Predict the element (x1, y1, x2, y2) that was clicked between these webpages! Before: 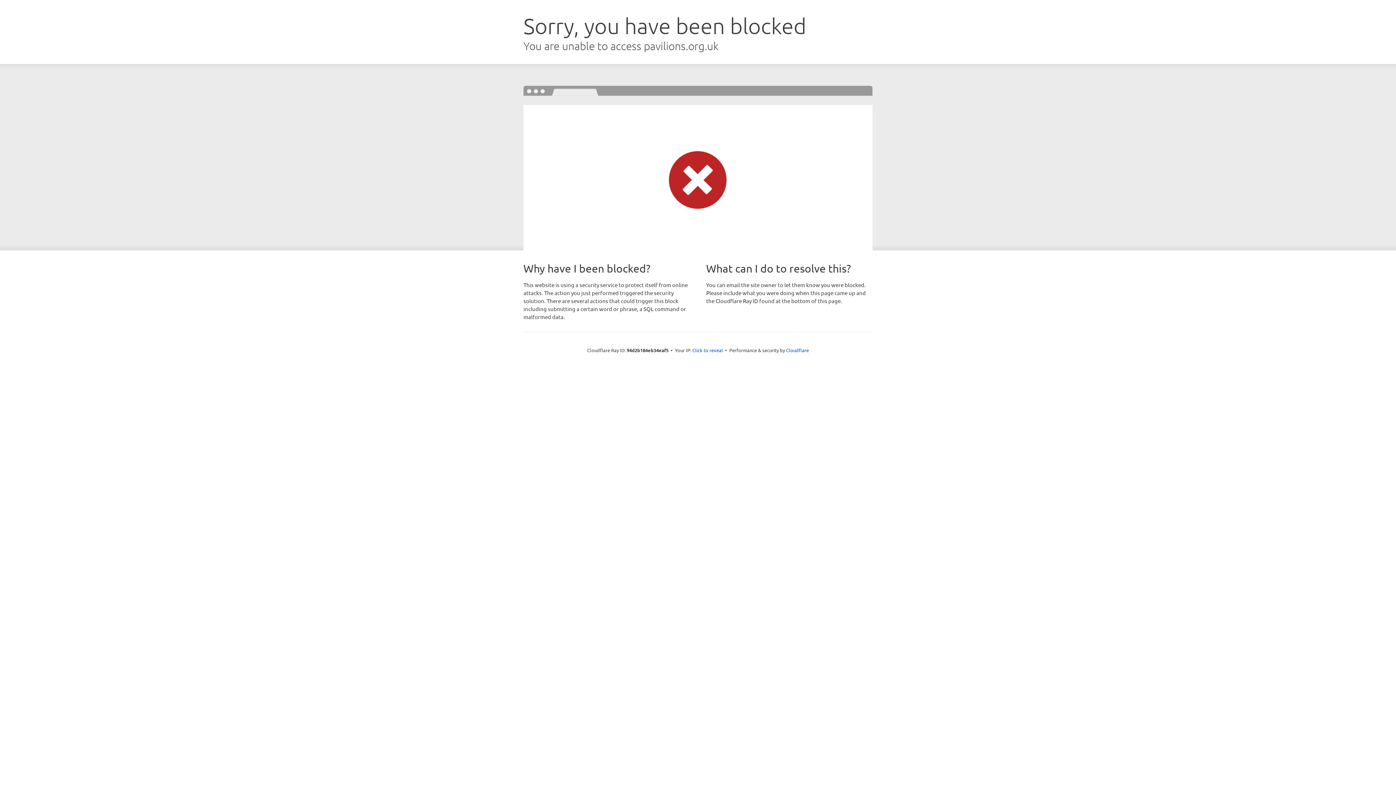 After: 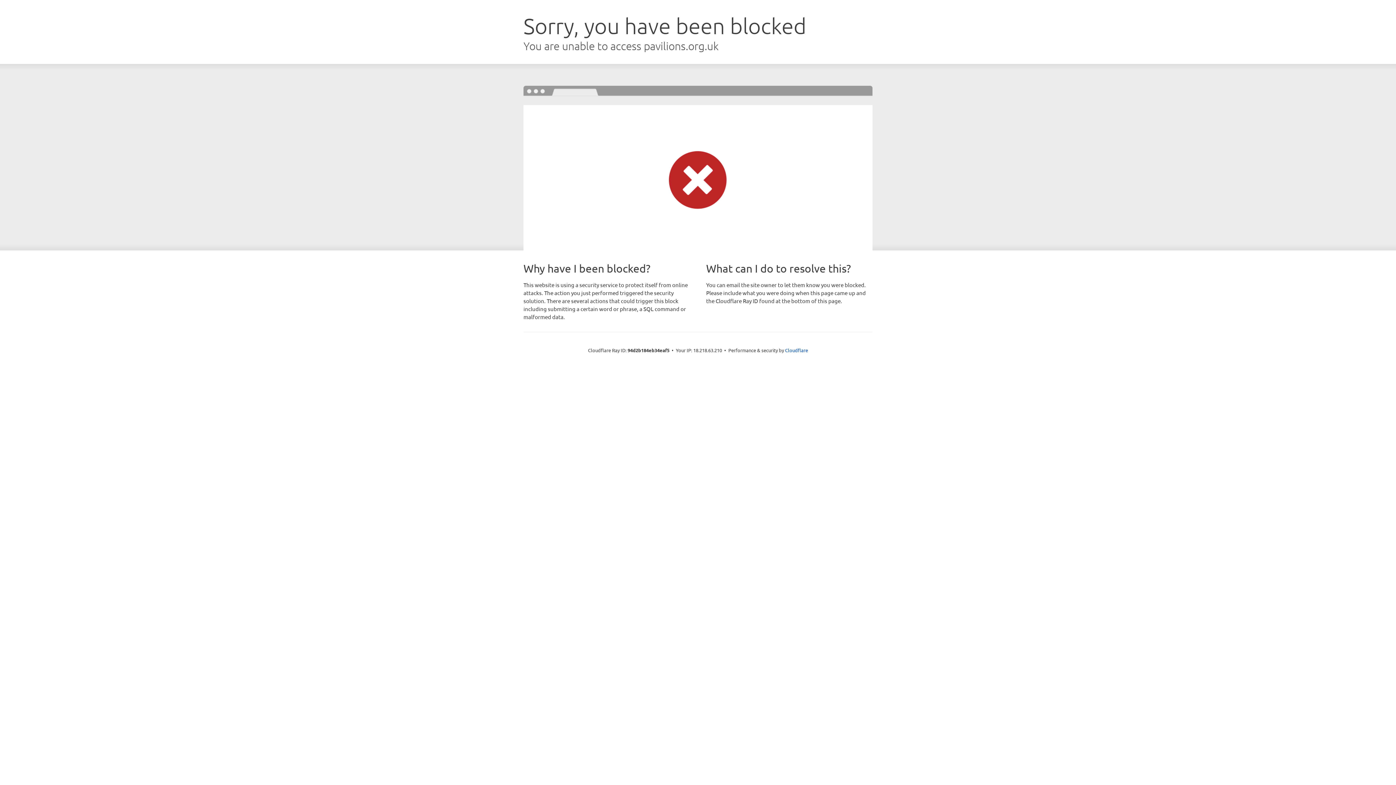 Action: bbox: (692, 346, 723, 353) label: Click to reveal